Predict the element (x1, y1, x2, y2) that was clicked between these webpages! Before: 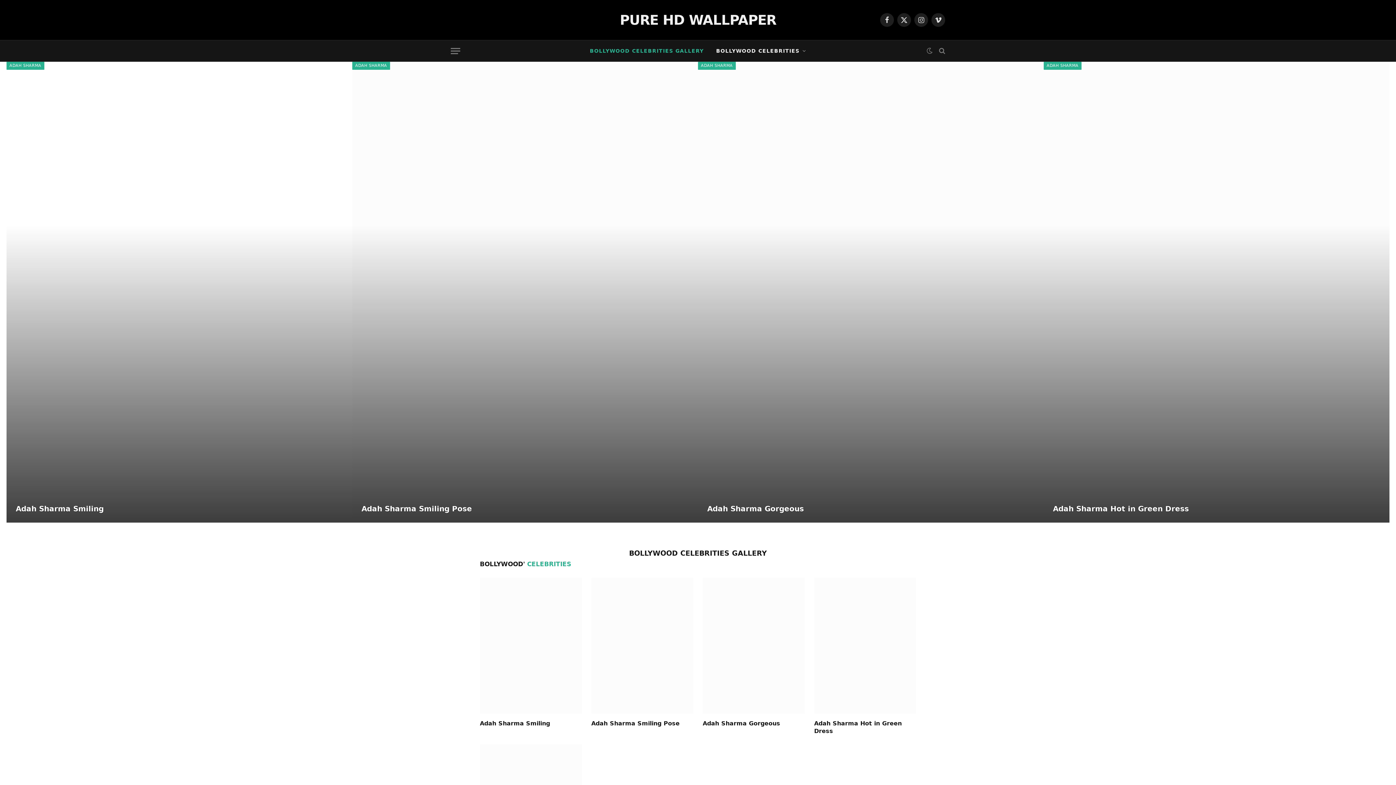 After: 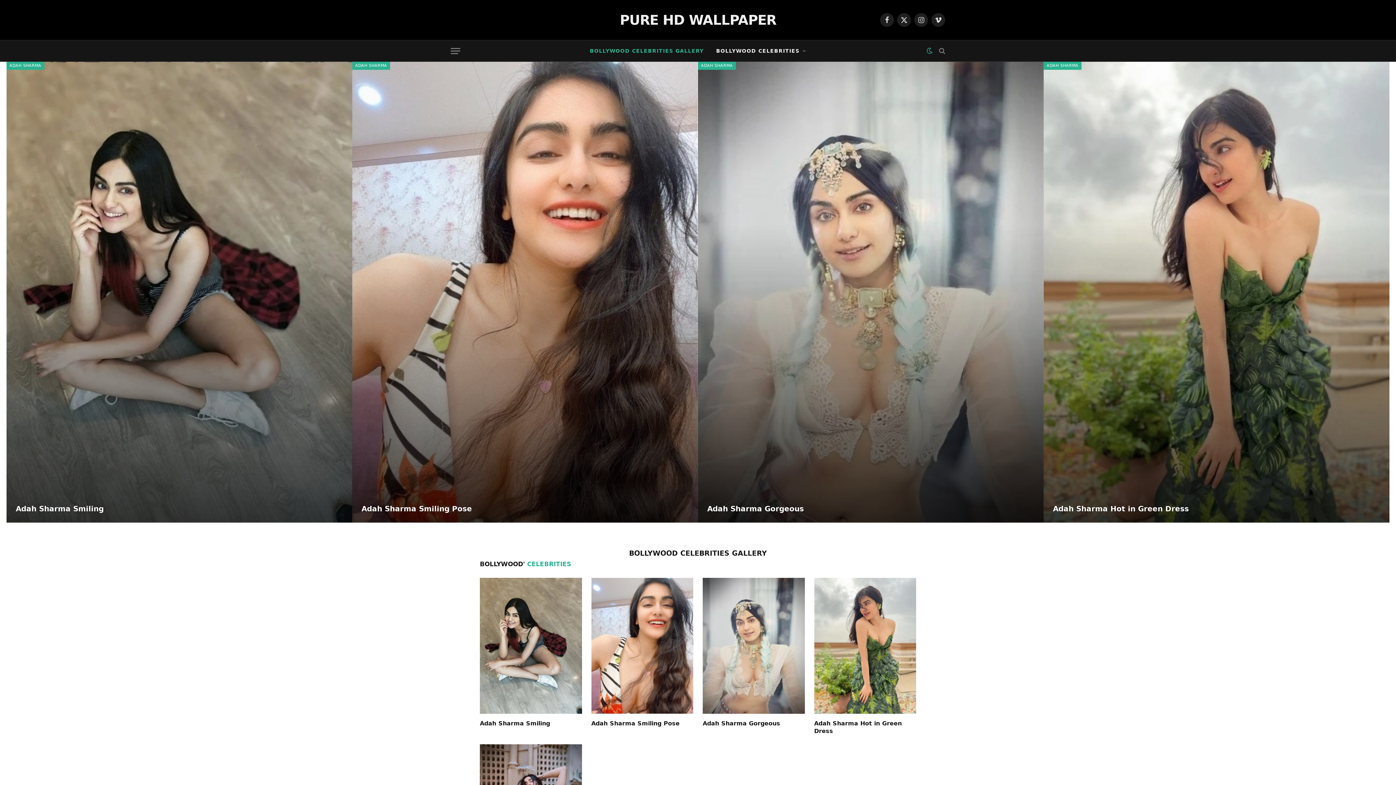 Action: bbox: (925, 47, 934, 54)